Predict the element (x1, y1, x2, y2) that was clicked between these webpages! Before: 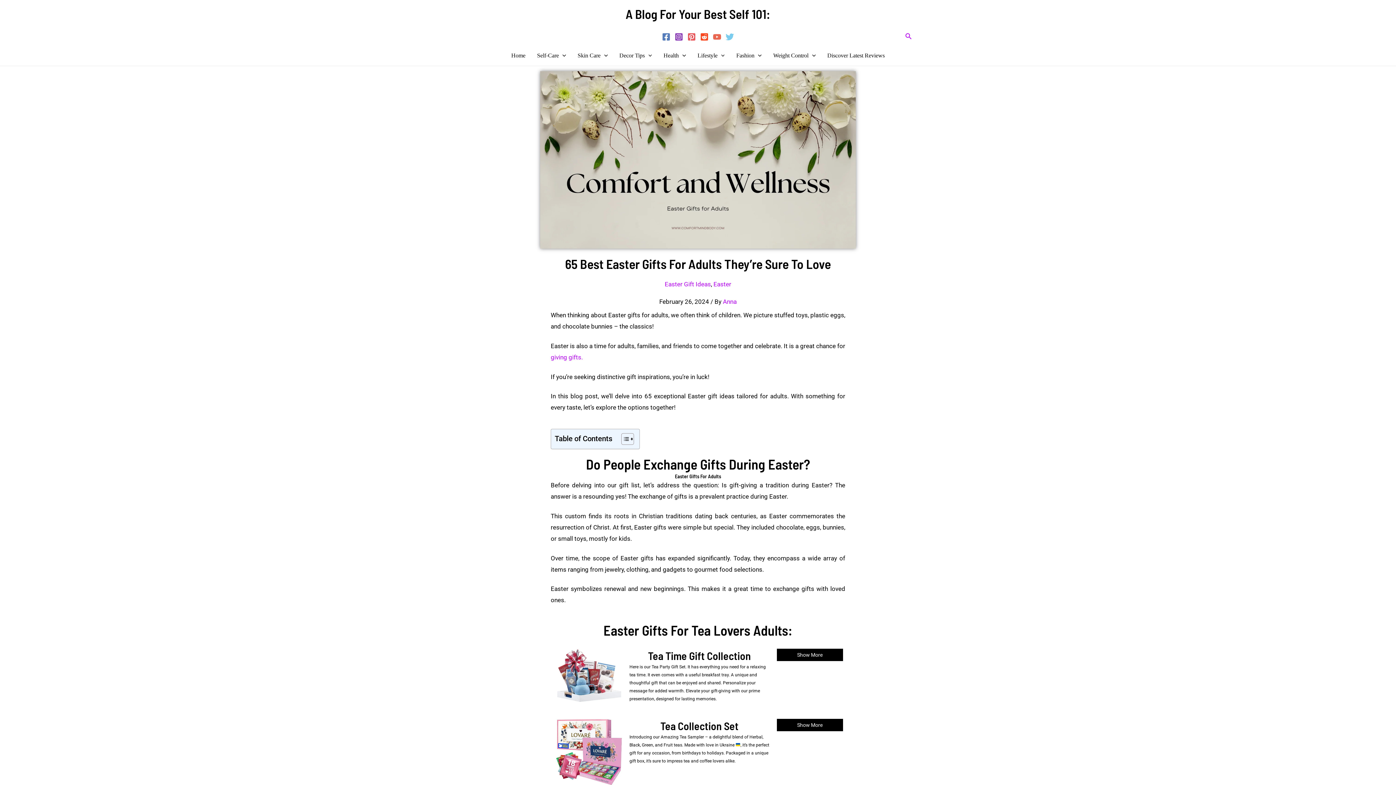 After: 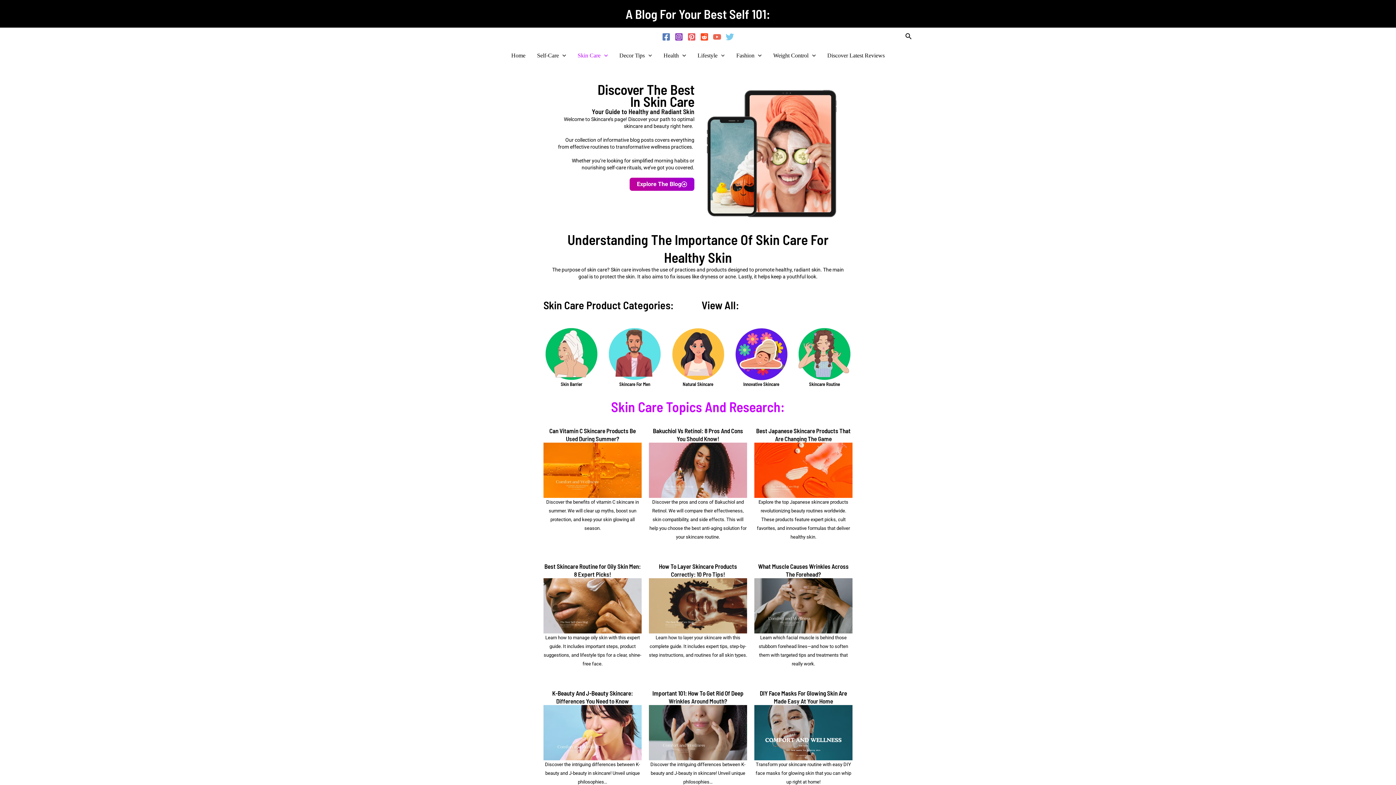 Action: bbox: (572, 45, 613, 65) label: Skin Care